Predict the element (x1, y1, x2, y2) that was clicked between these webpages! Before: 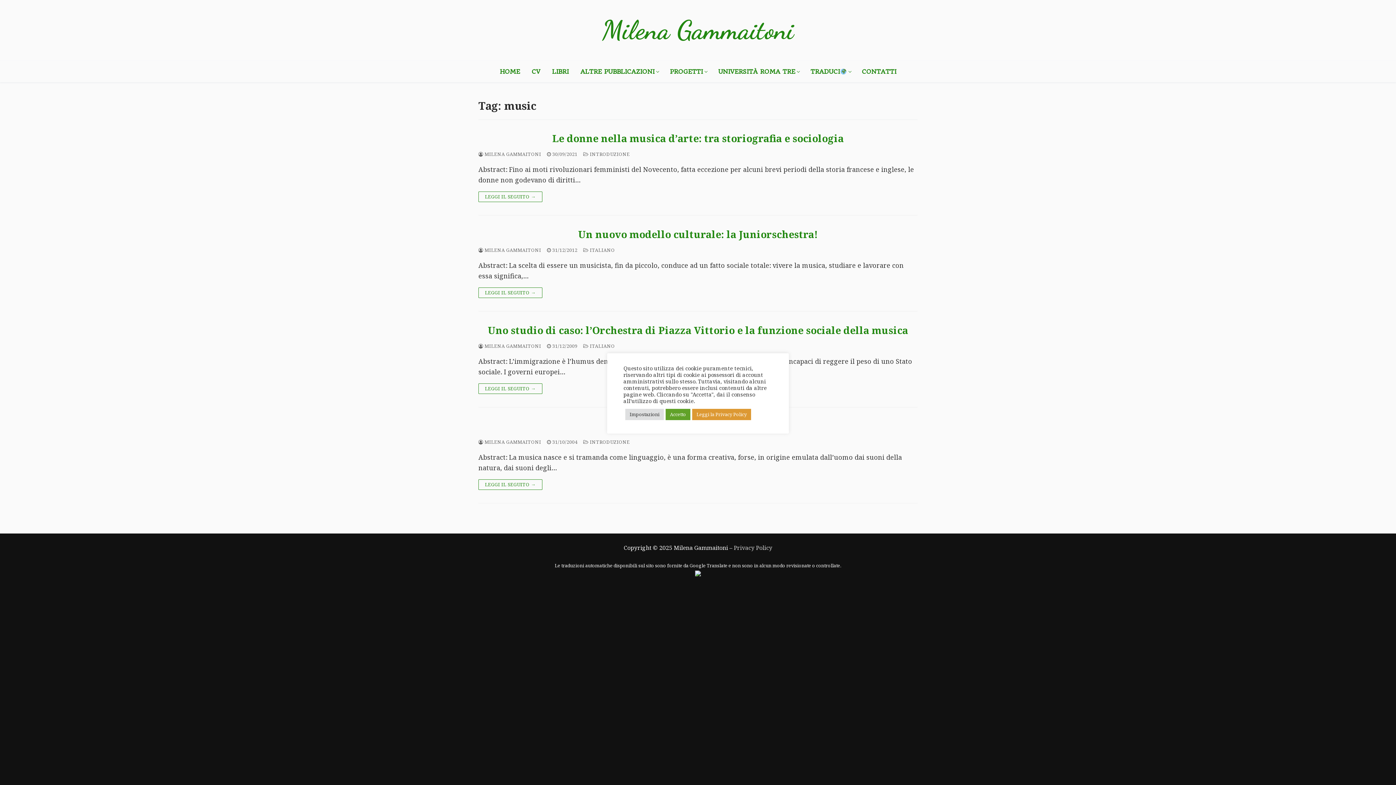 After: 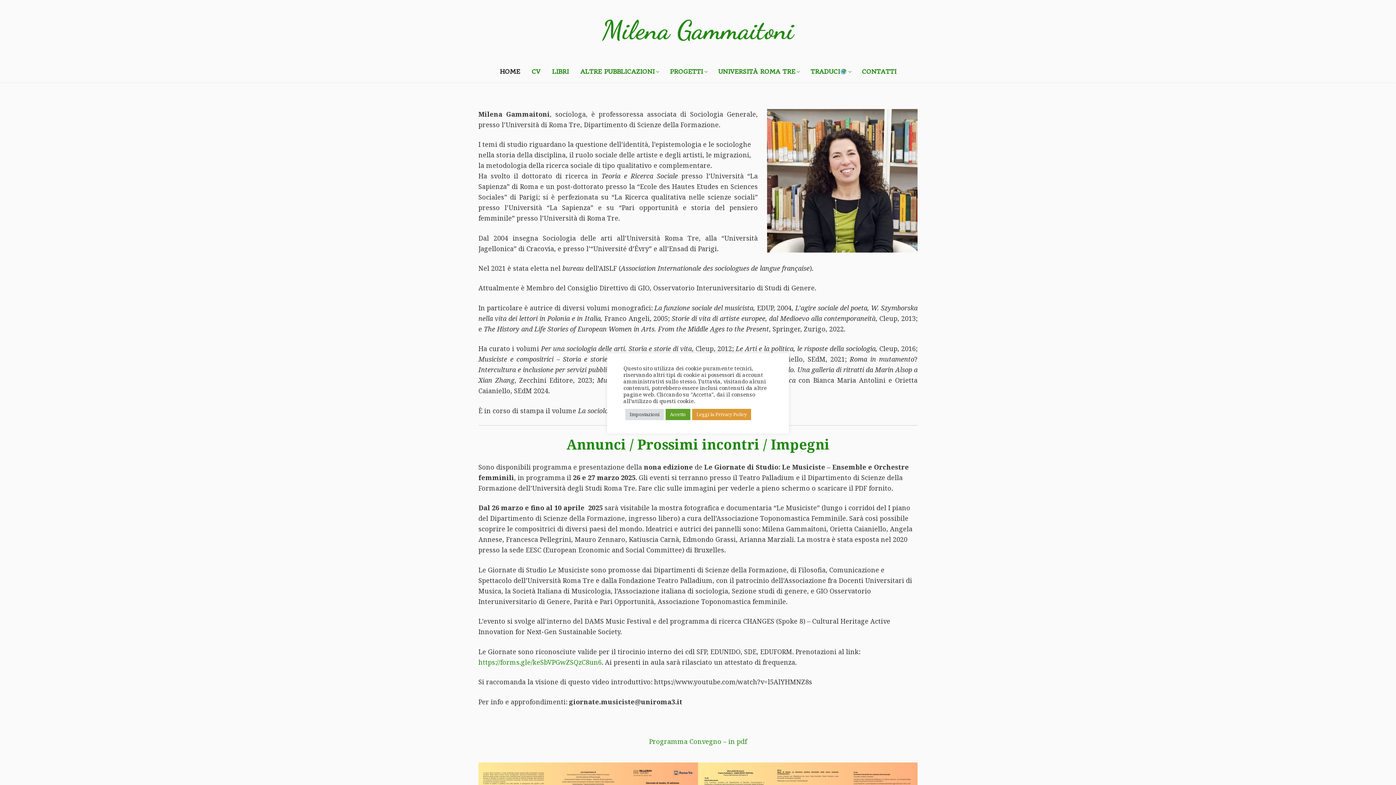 Action: bbox: (602, 14, 794, 46) label: Milena Gammaitoni